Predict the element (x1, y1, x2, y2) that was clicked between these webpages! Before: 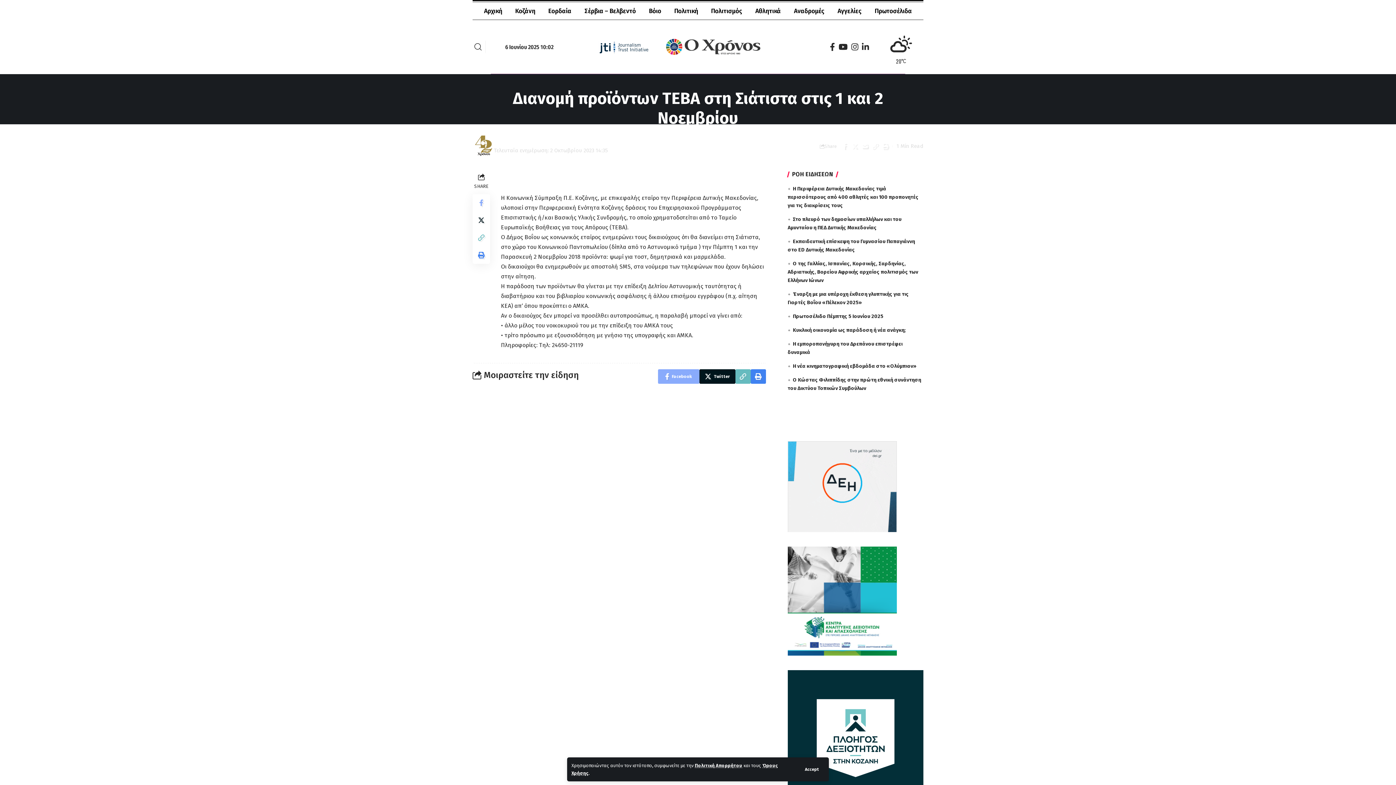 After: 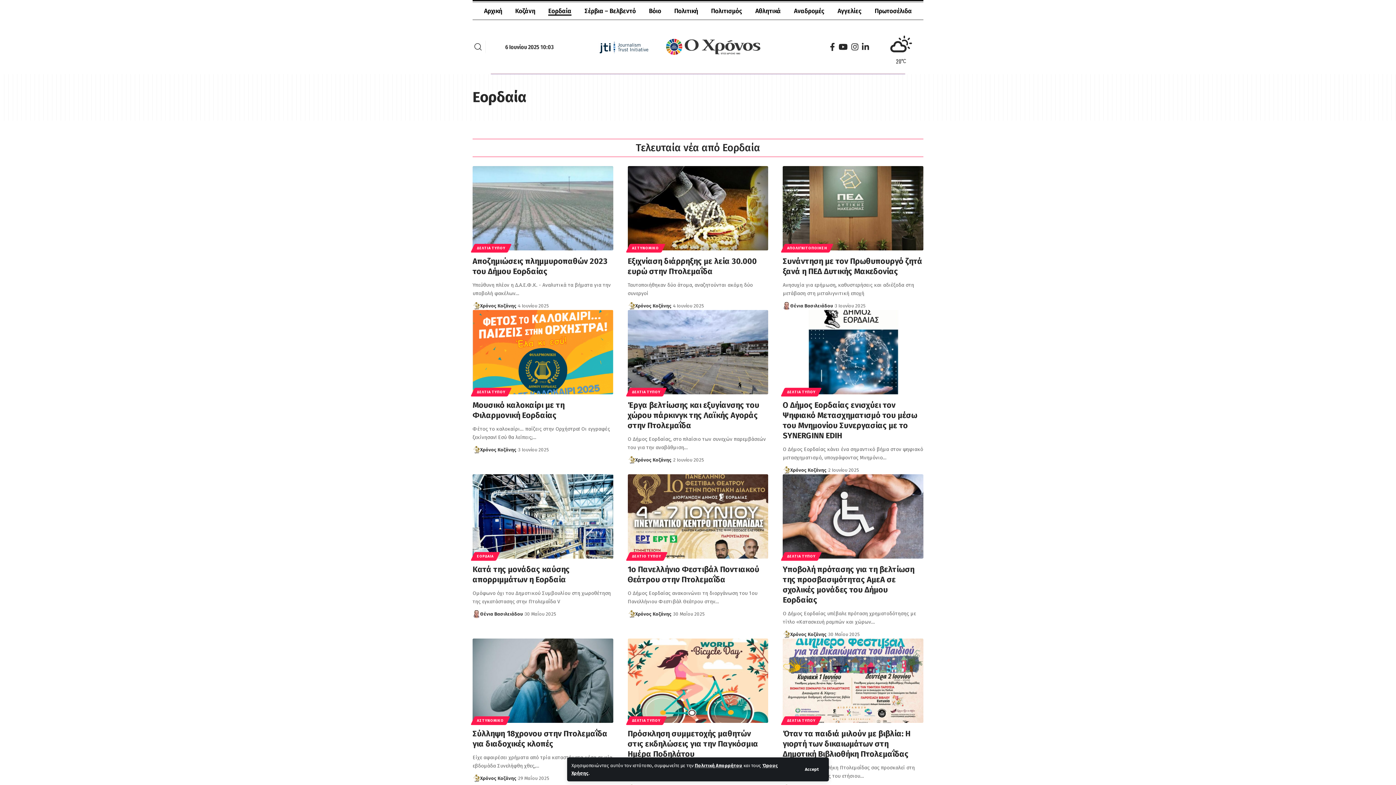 Action: label: Εορδαία bbox: (541, 2, 578, 19)